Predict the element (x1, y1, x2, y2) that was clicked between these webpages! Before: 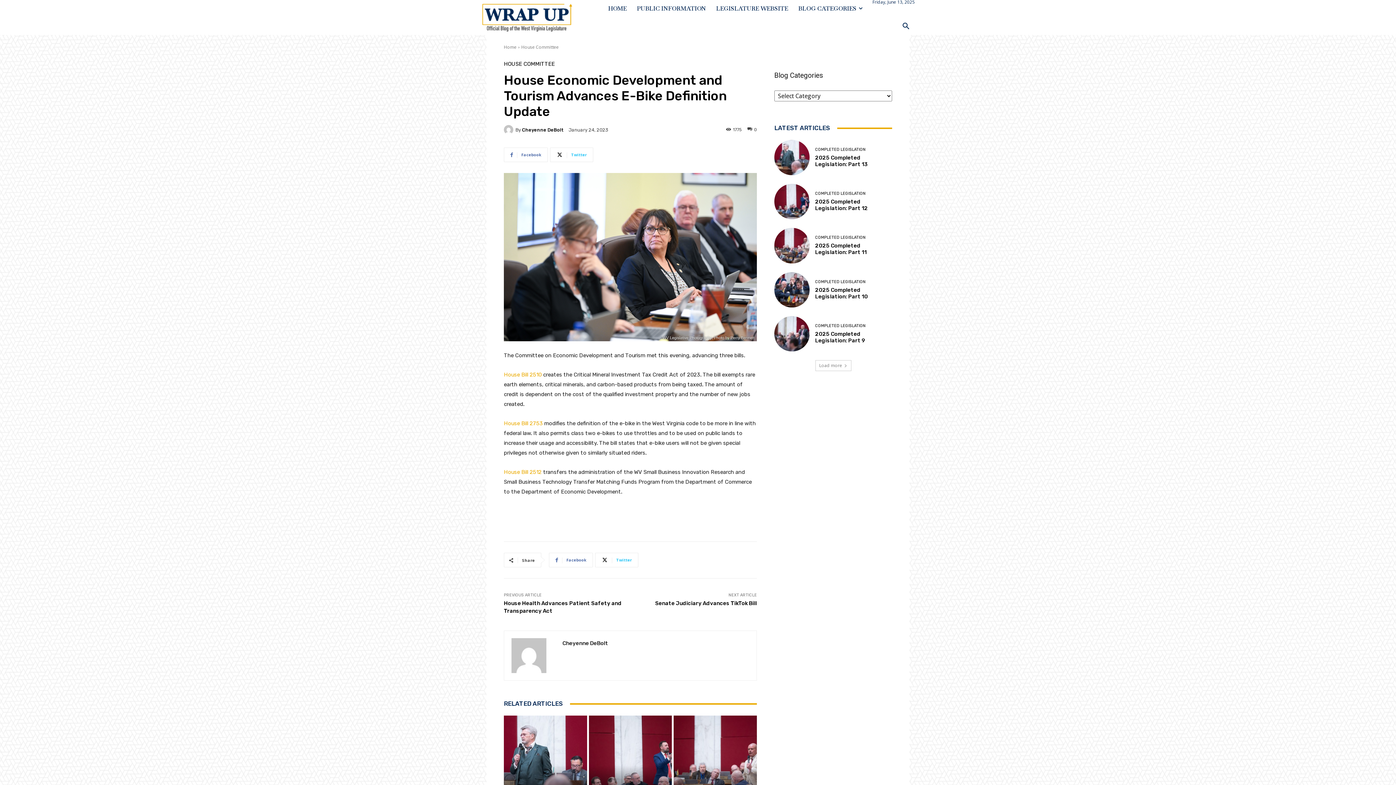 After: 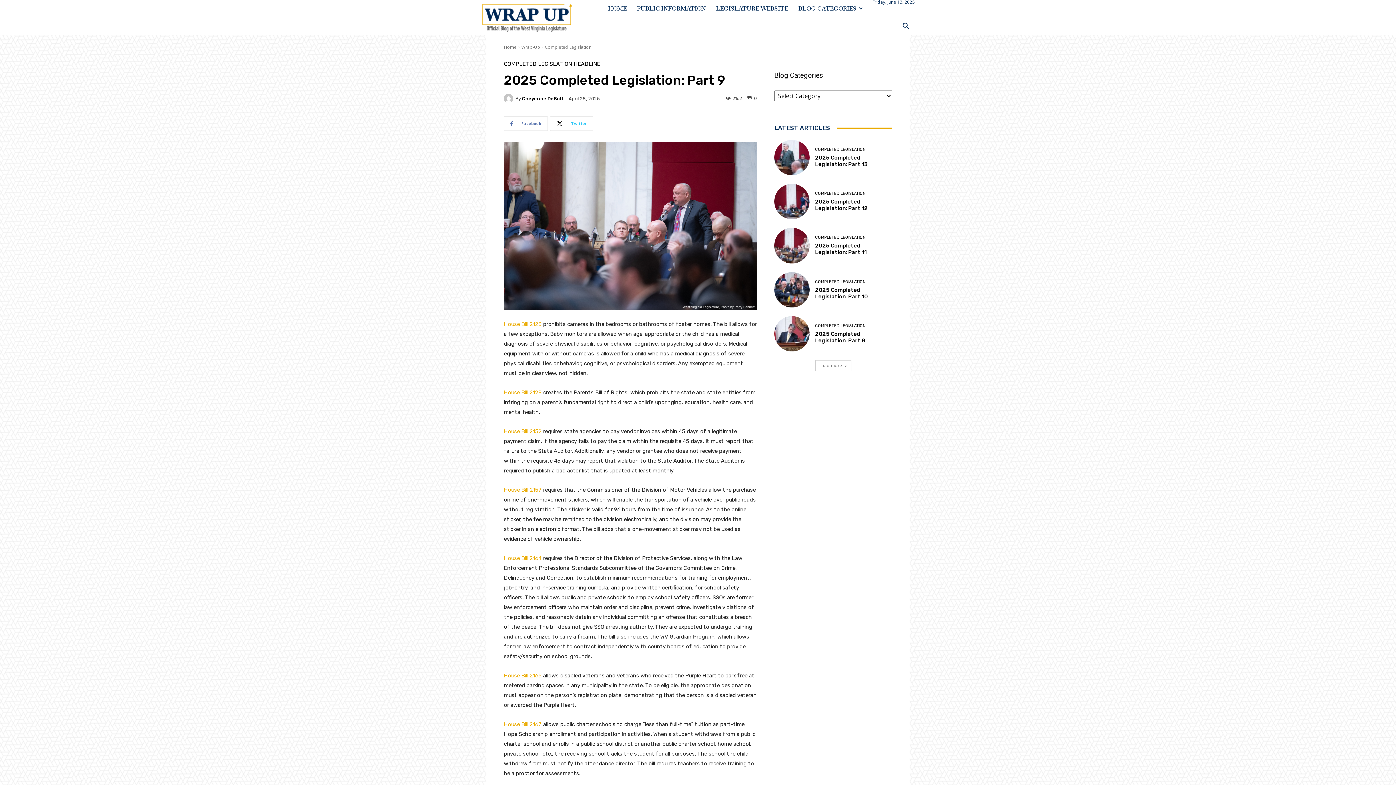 Action: label: 2025 Completed Legislation: Part 9 bbox: (815, 330, 865, 343)